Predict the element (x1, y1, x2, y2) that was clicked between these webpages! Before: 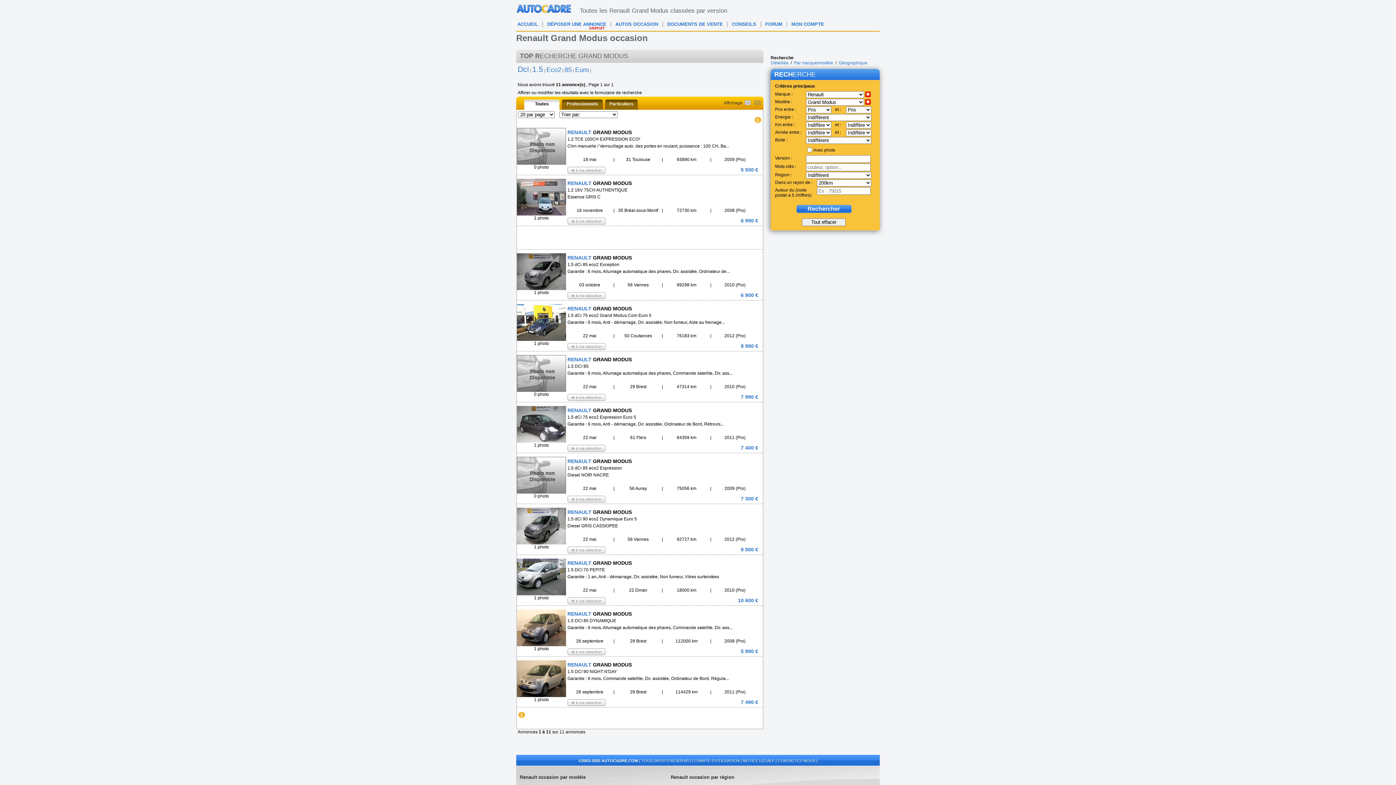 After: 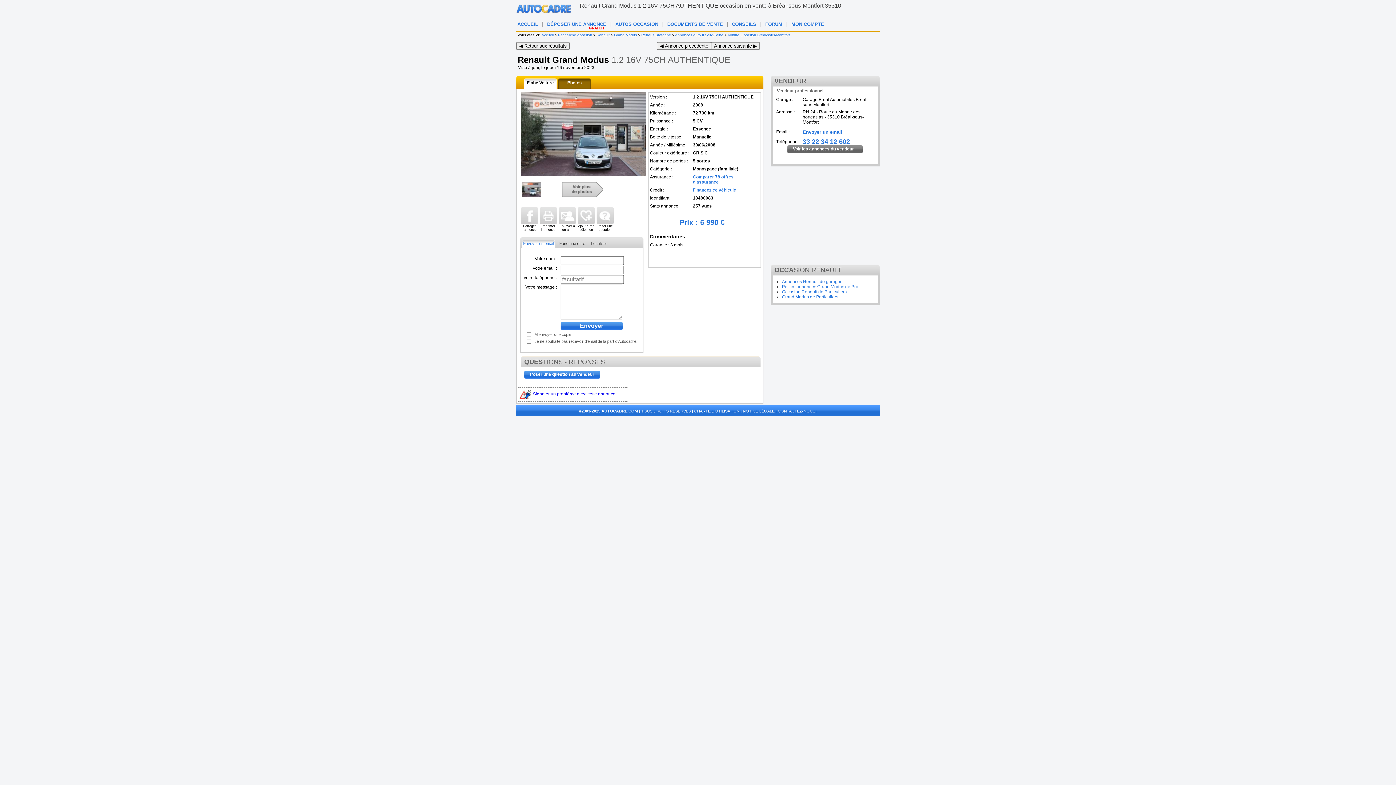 Action: bbox: (517, 175, 762, 225) label: 1 photo
RENAULT GRAND MODUS
1.2 16V 75CH AUTHENTIQUE
Essence GRIS C
16 novembre
|
35 Bréal-sous-Montf
|
72730 km
|
2008 (Pro)
6 990 €
